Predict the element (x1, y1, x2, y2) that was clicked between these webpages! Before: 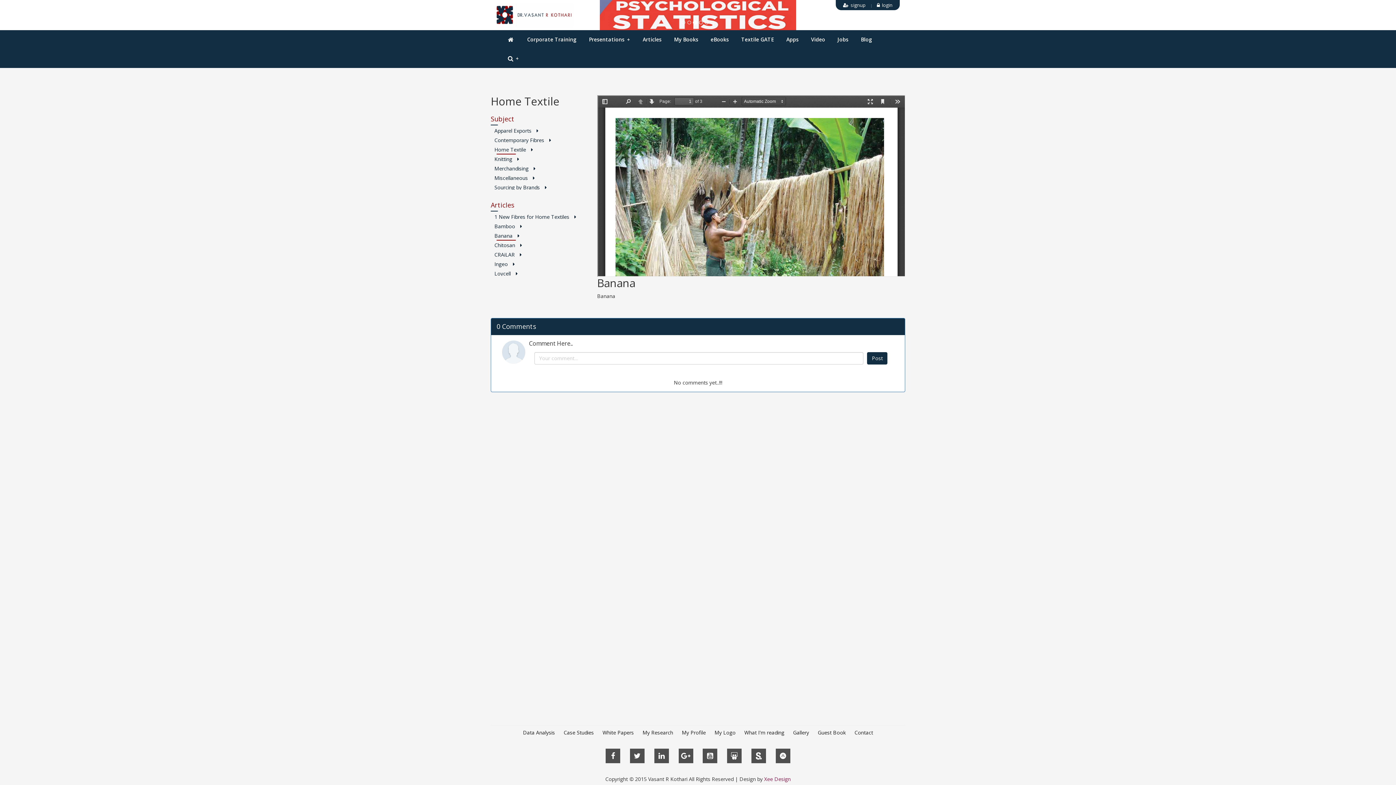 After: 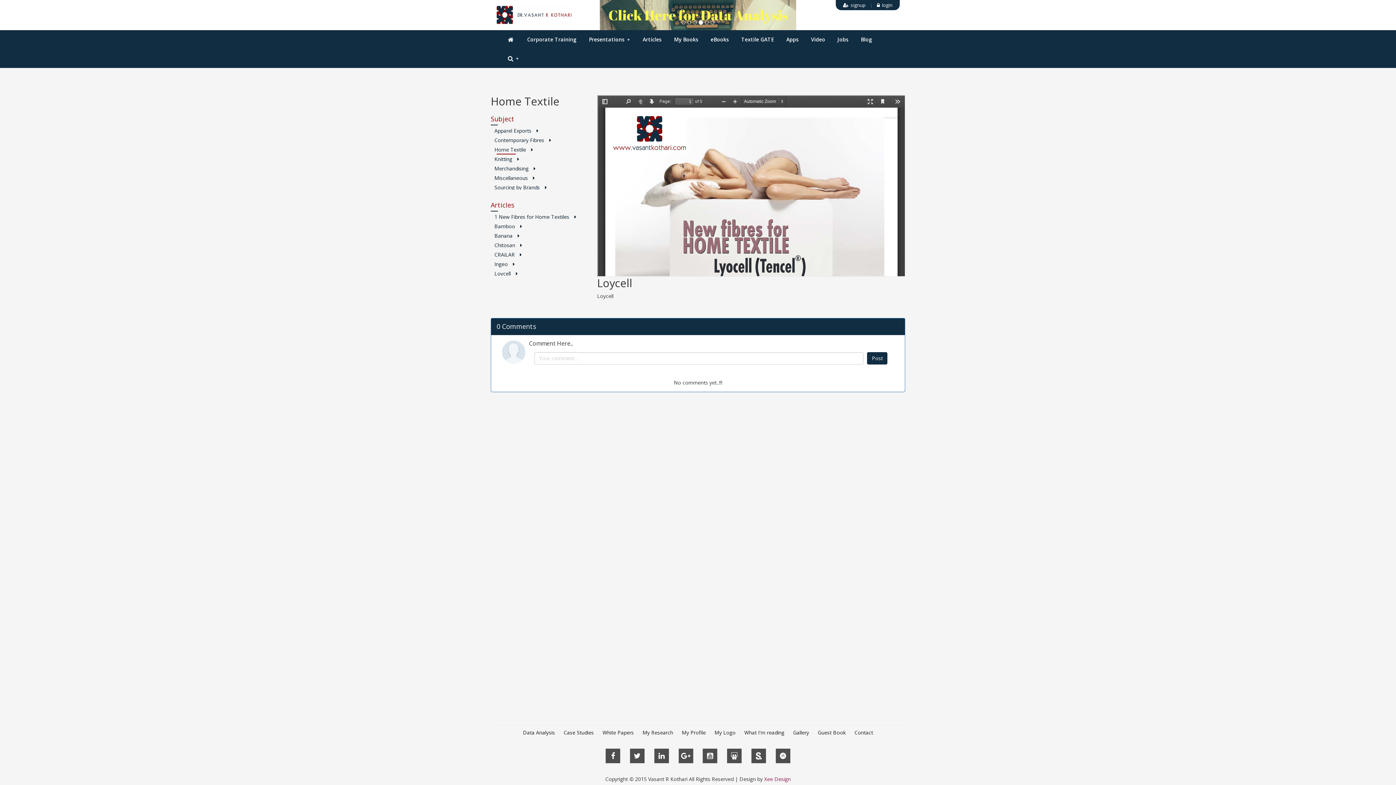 Action: label: Loycell  bbox: (490, 269, 586, 278)